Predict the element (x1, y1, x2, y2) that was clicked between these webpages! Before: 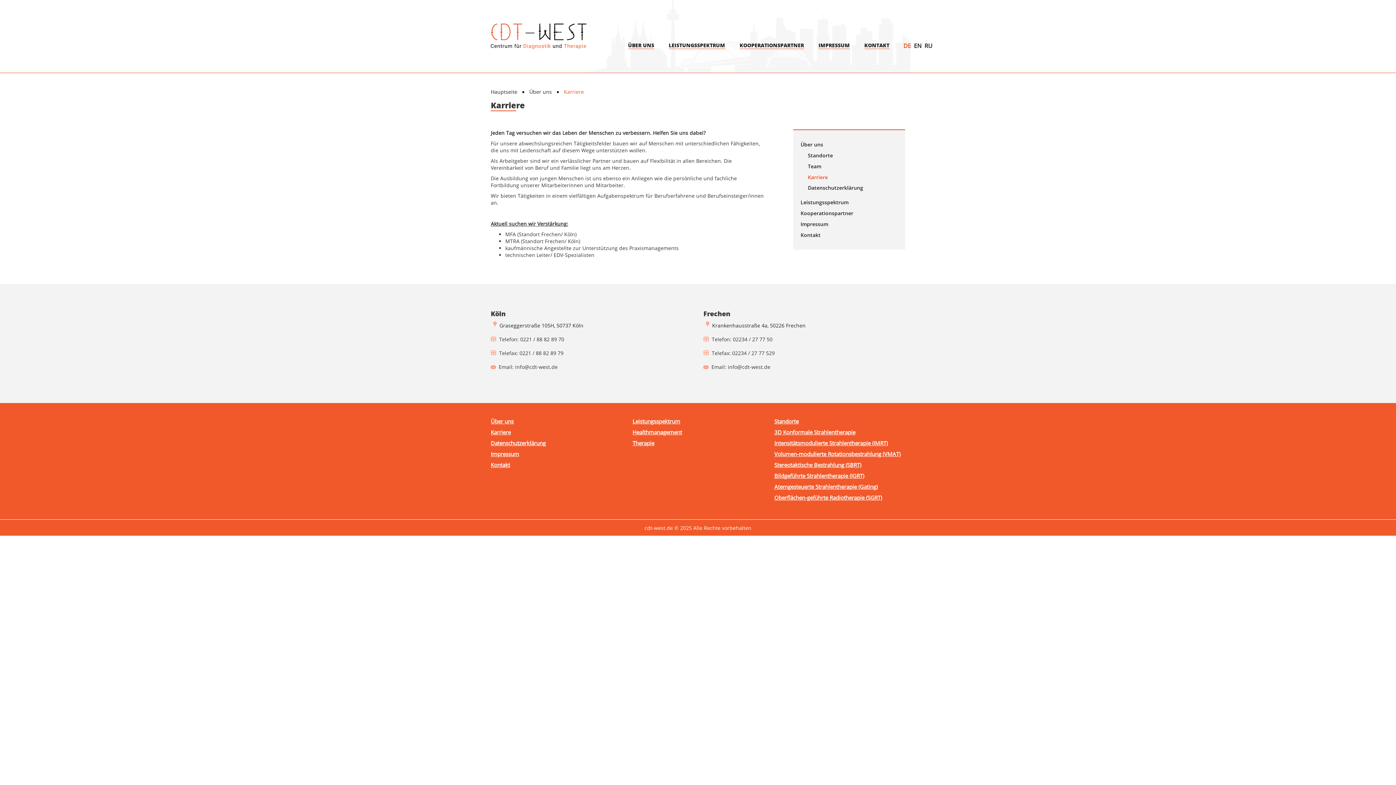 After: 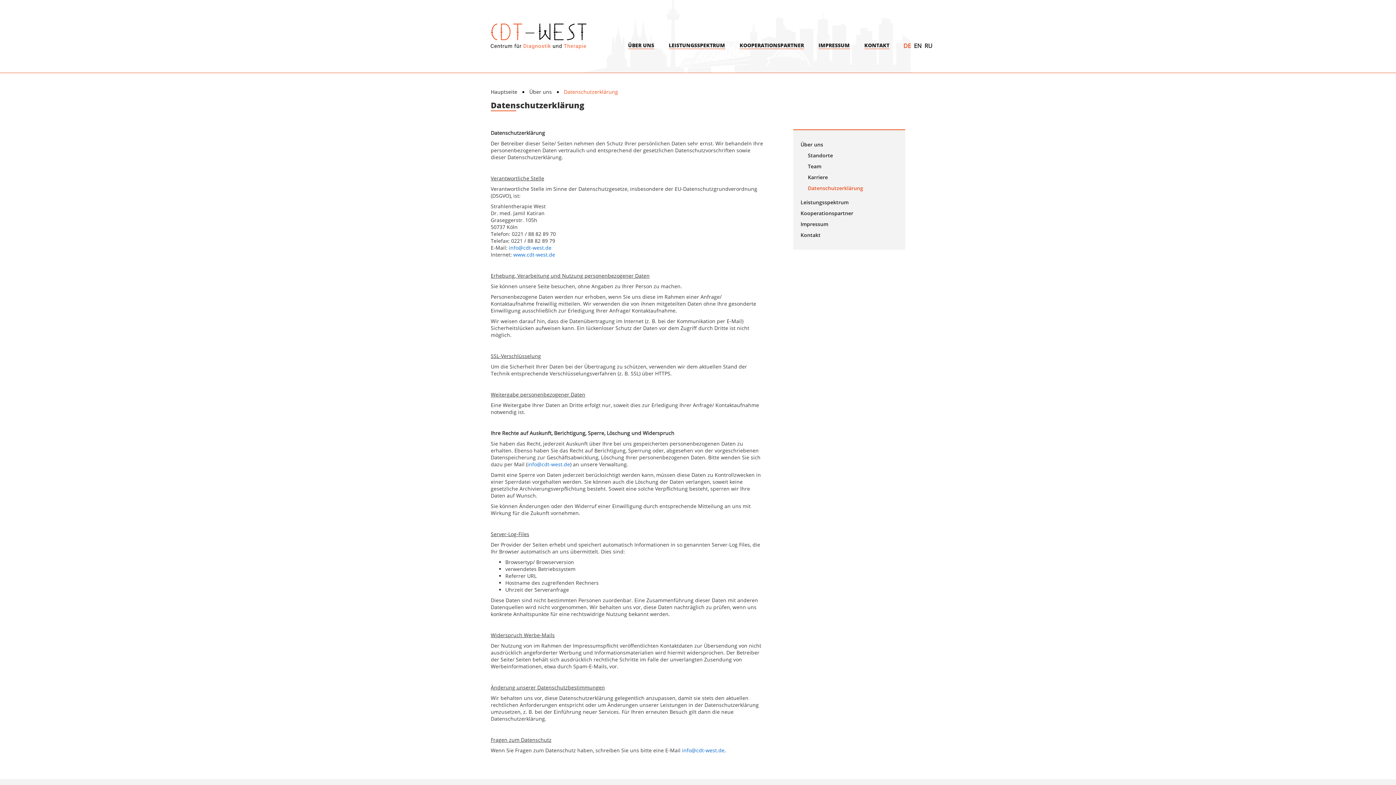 Action: label: Datenschutzerklärung bbox: (808, 184, 863, 191)